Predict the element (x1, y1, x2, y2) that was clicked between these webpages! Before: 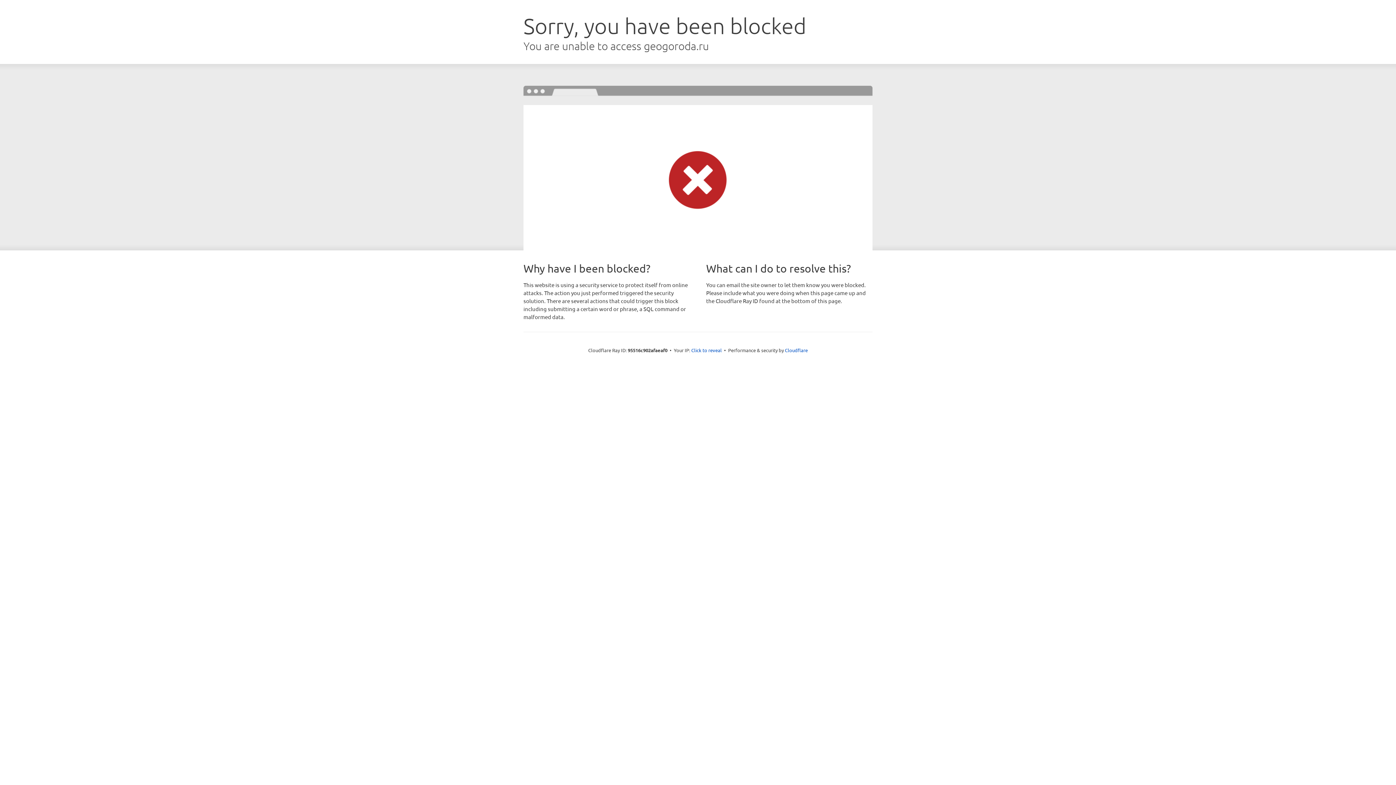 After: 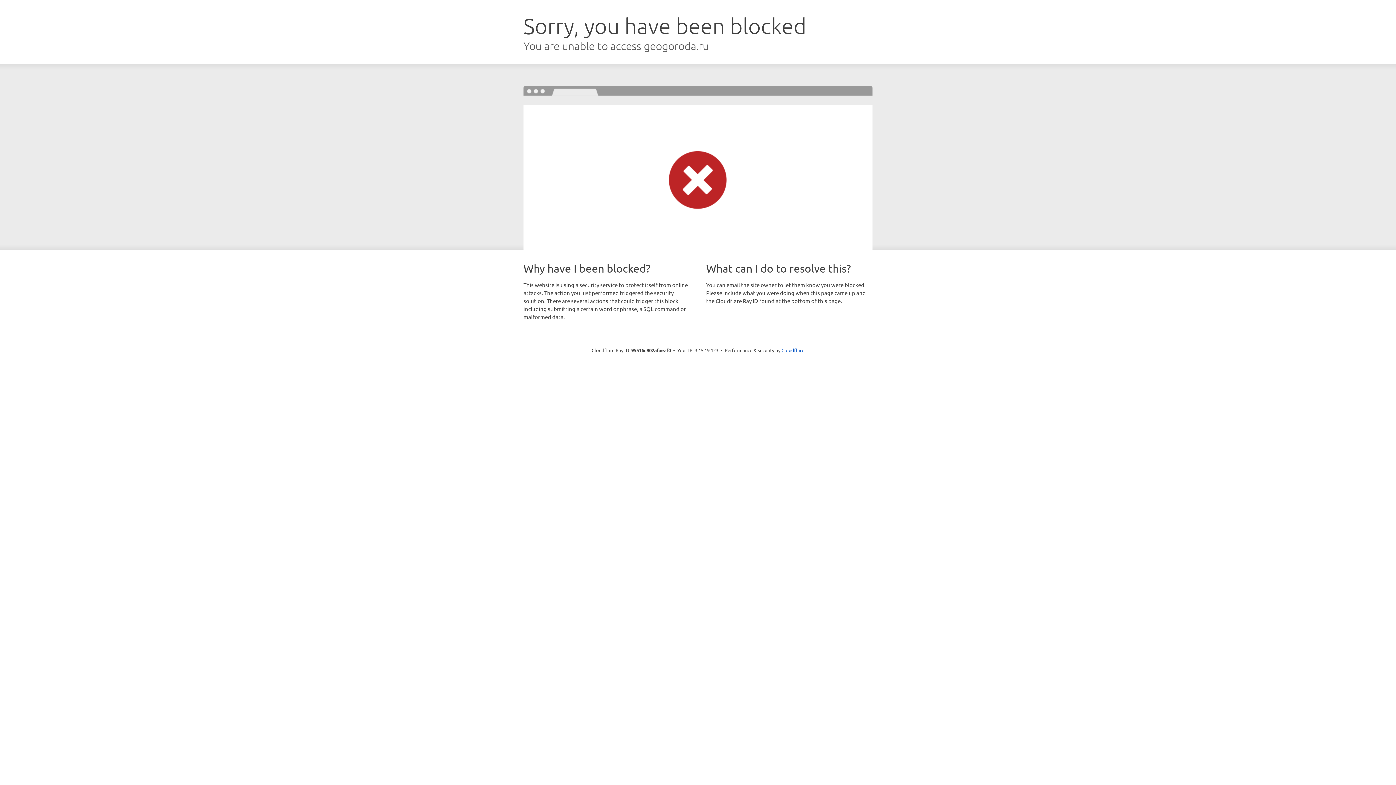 Action: bbox: (691, 346, 722, 353) label: Click to reveal